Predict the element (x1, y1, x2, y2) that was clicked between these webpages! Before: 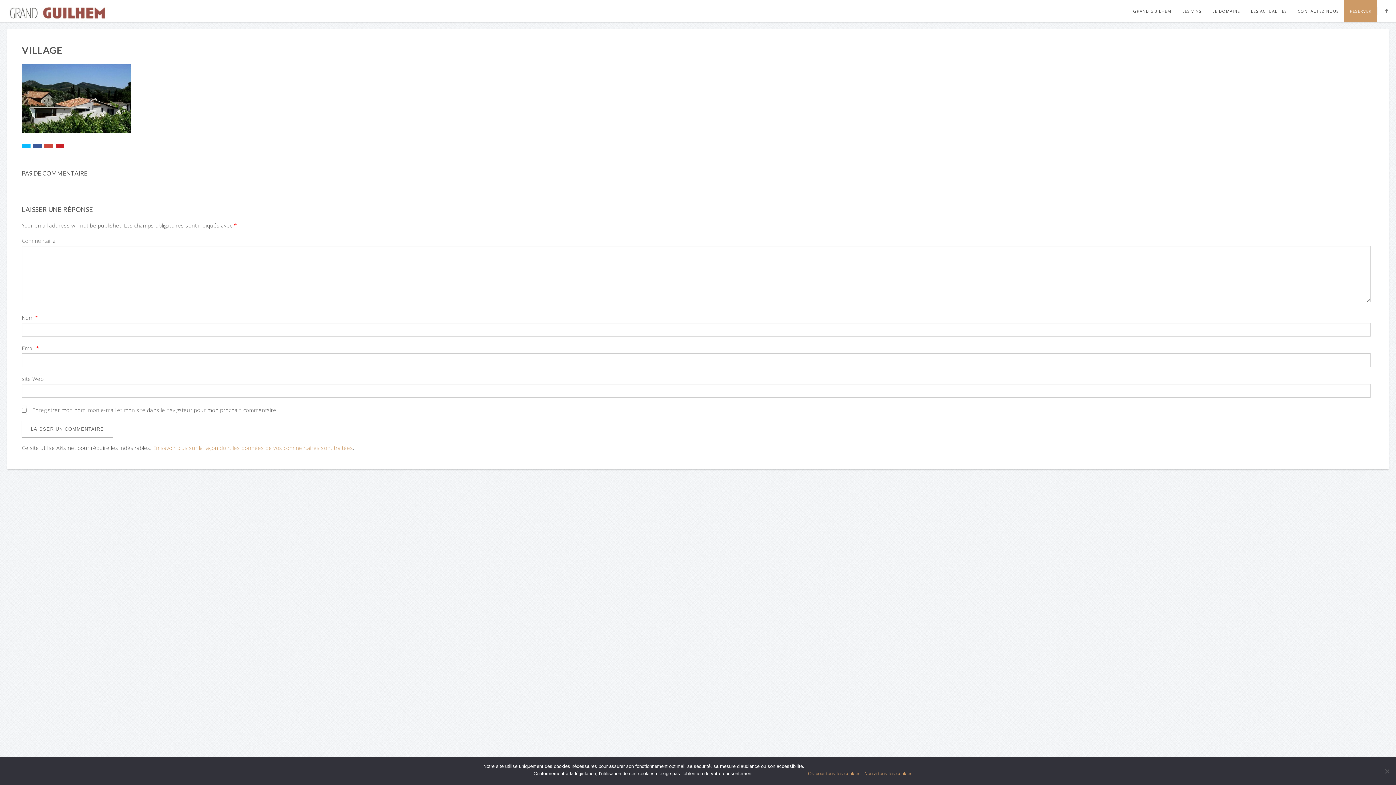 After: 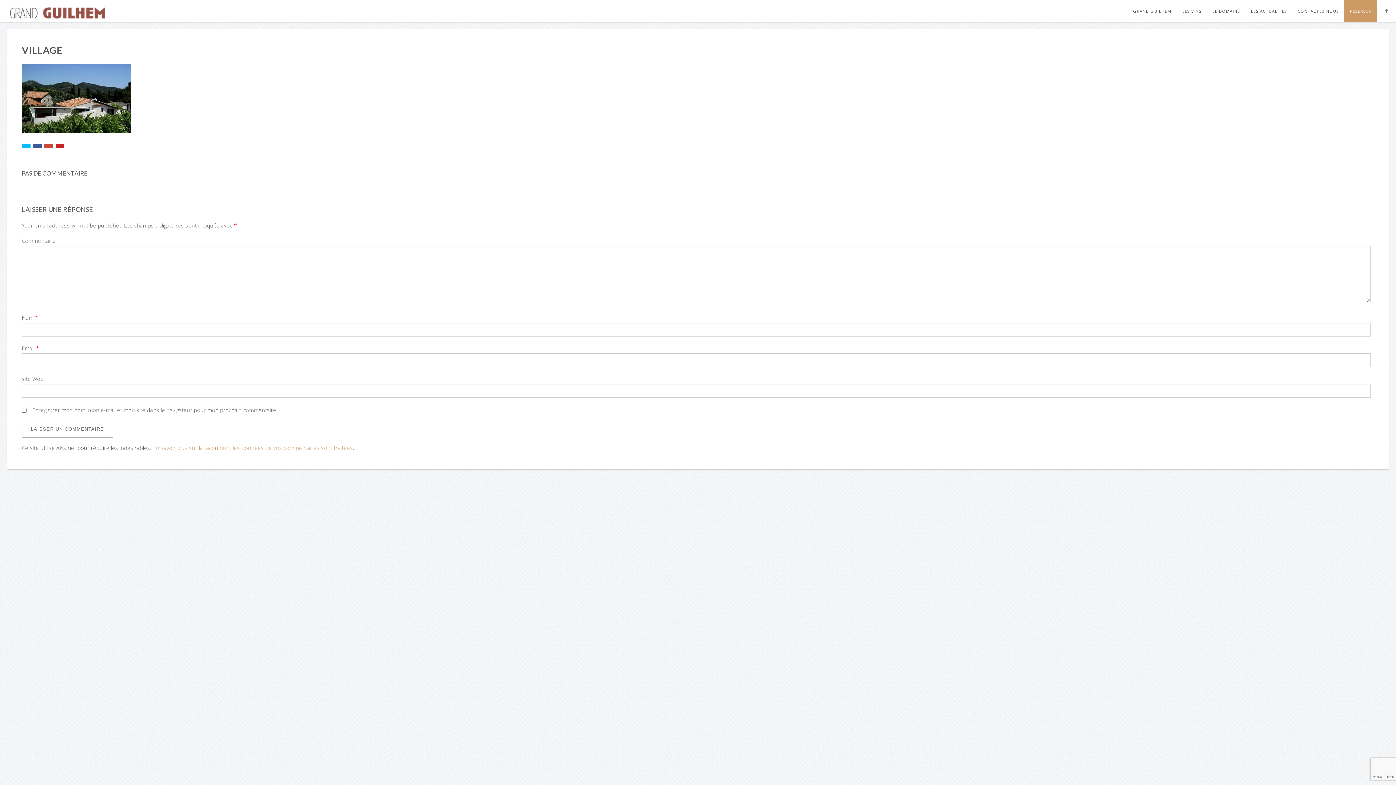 Action: label: Ok pour tous les cookies bbox: (808, 770, 860, 777)